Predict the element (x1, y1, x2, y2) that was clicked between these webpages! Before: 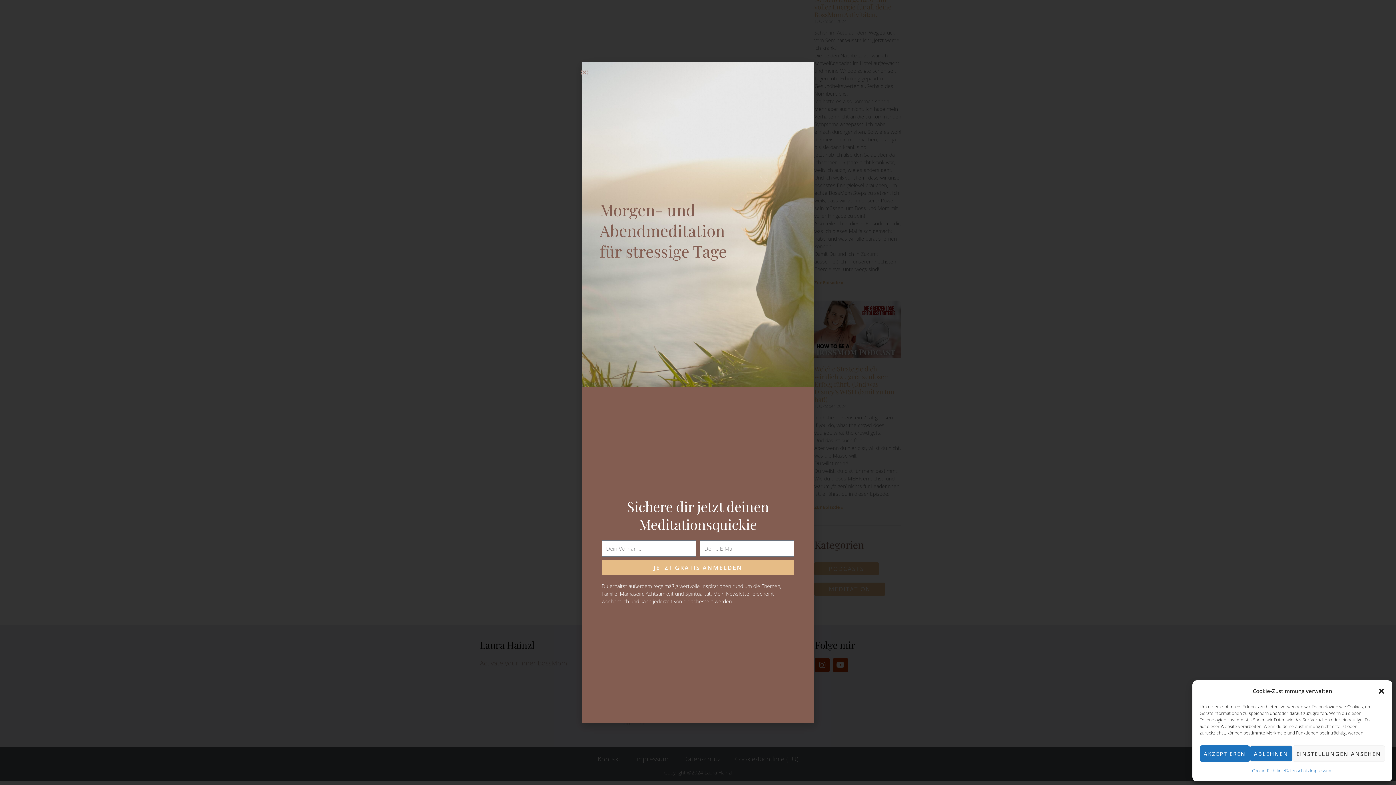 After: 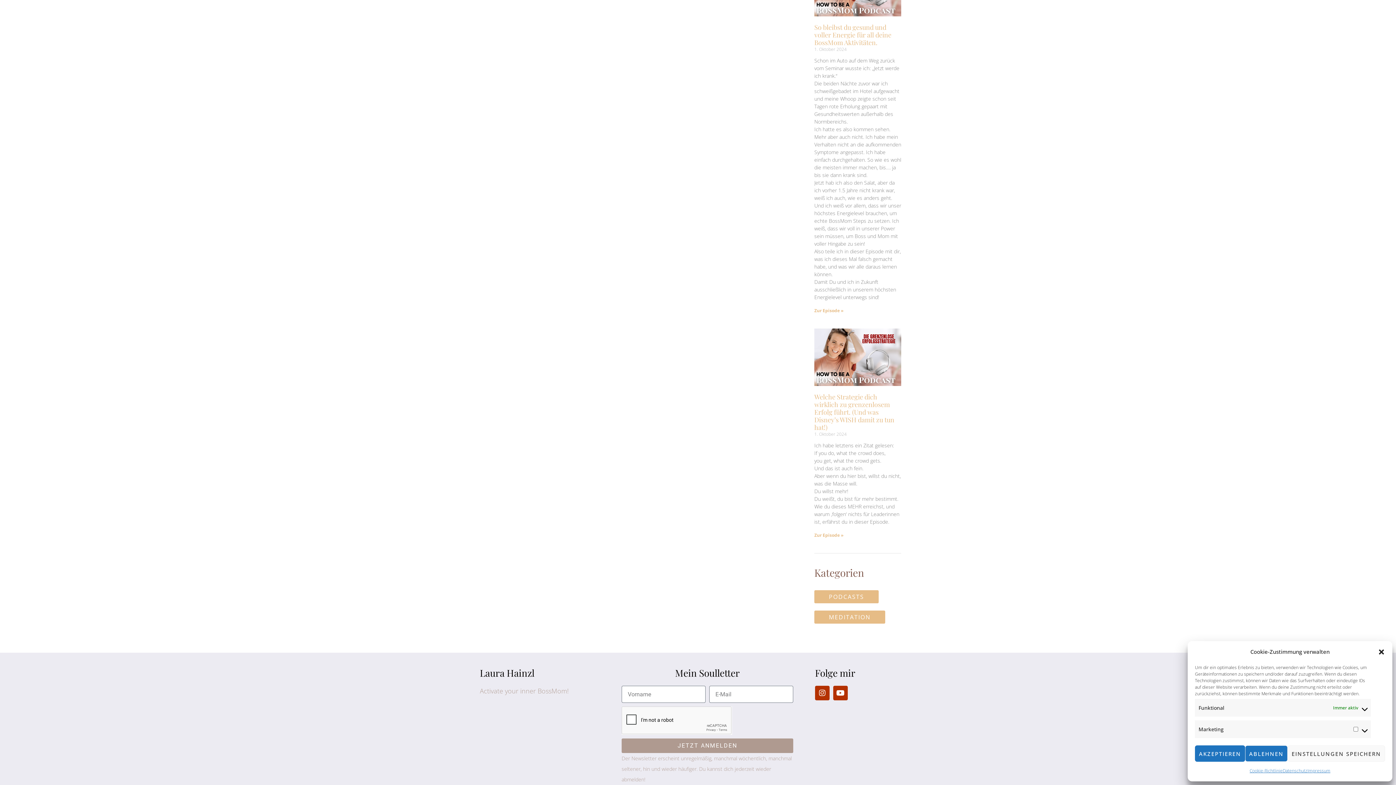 Action: bbox: (1292, 745, 1385, 762) label: EINSTELLUNGEN ANSEHEN